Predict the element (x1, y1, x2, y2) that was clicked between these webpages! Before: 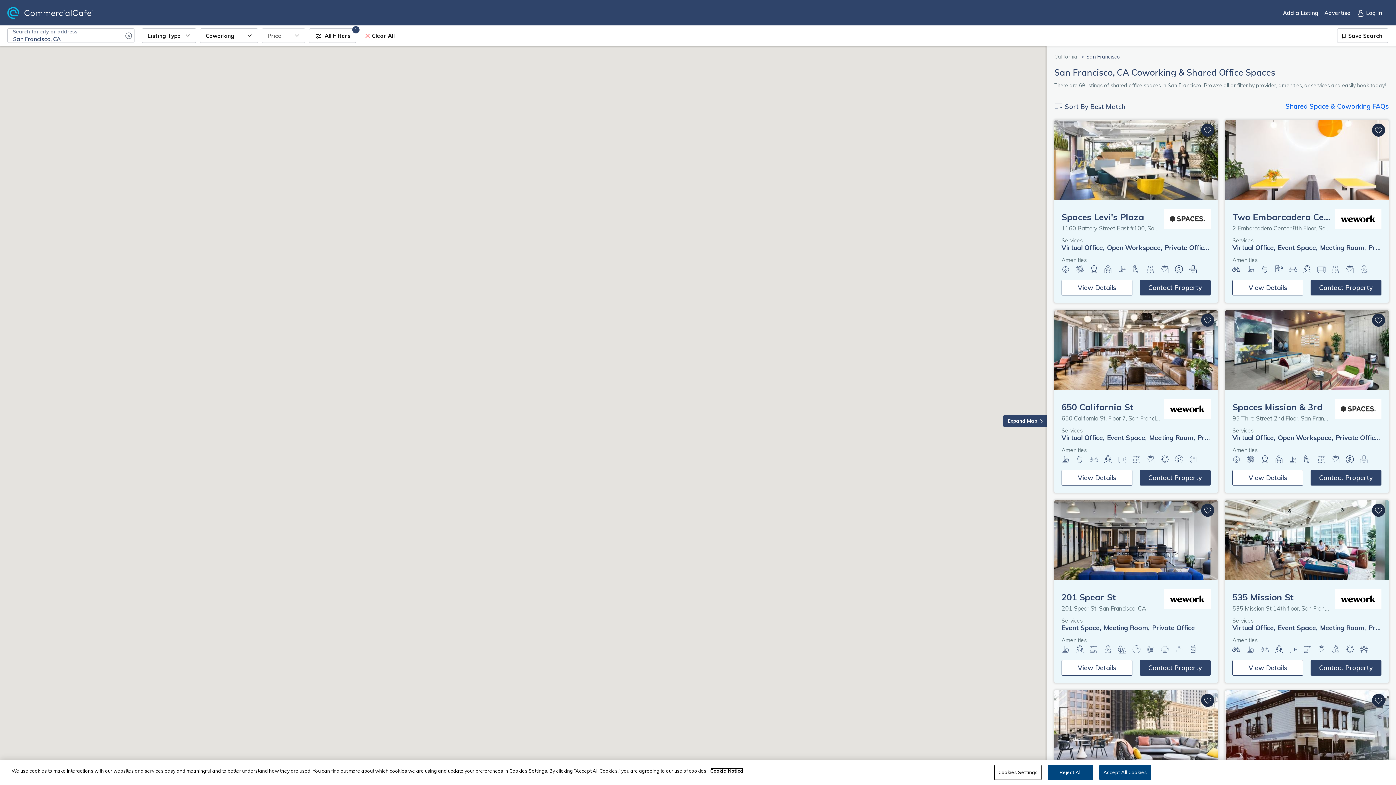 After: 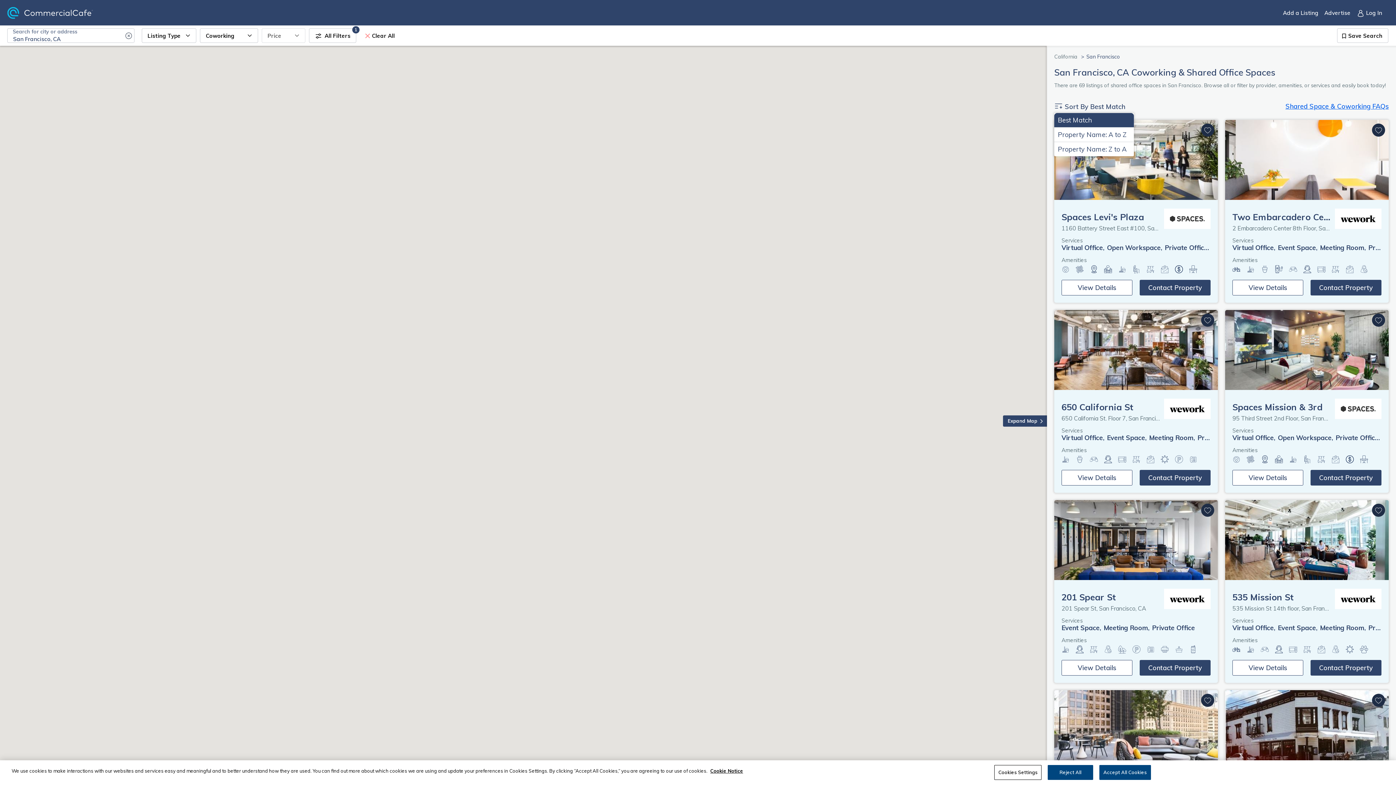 Action: label:  Sort By Best Match bbox: (1054, 99, 1125, 113)